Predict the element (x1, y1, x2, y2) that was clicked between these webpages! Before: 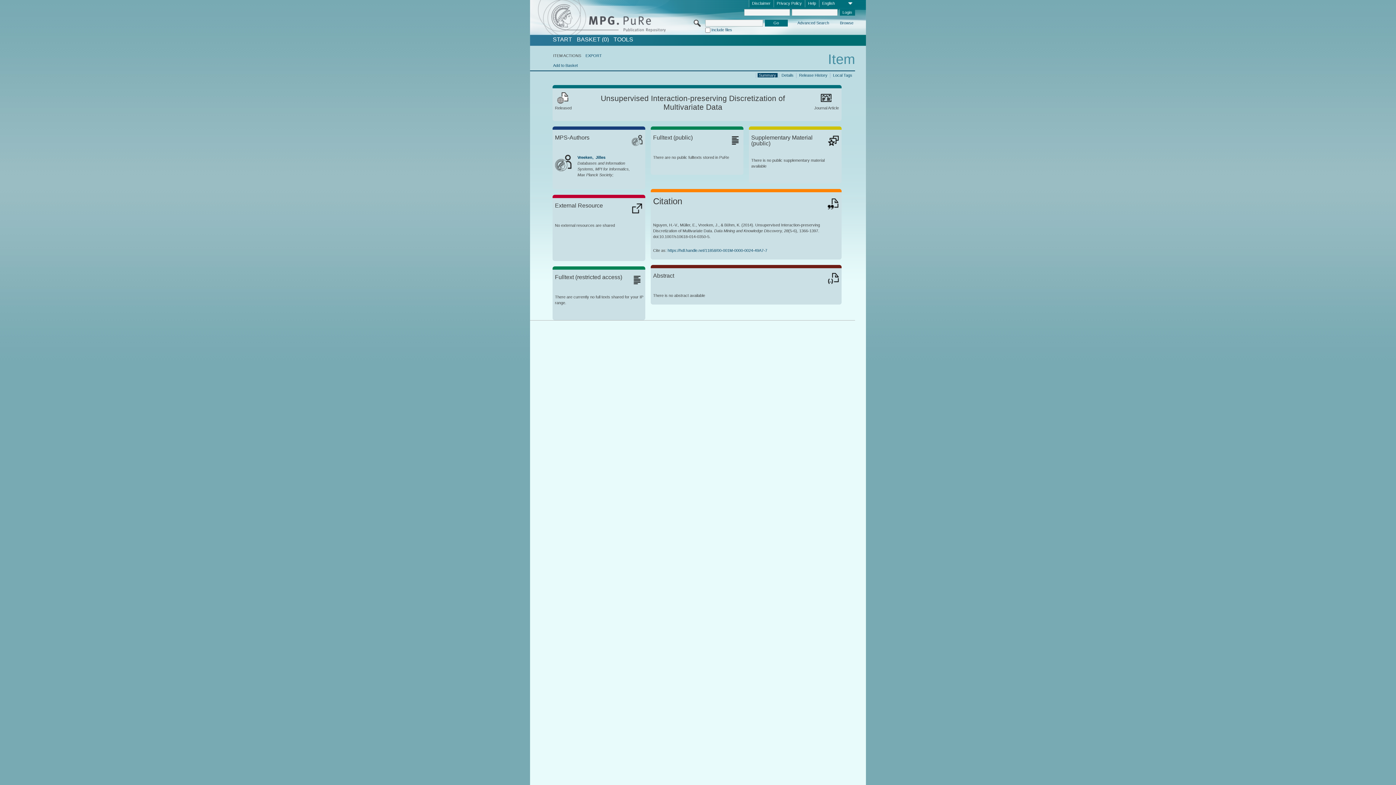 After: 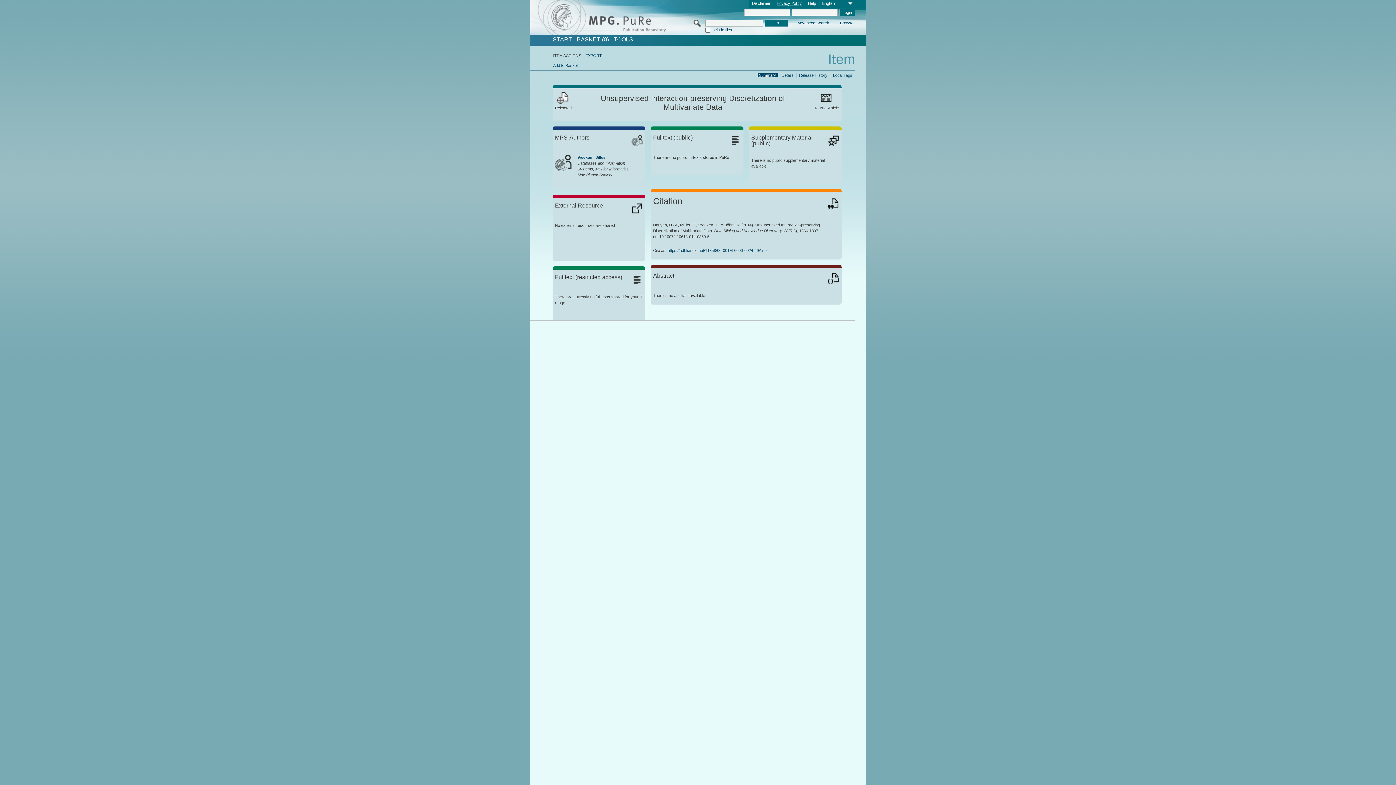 Action: bbox: (774, 0, 804, 7) label: Privacy Policy